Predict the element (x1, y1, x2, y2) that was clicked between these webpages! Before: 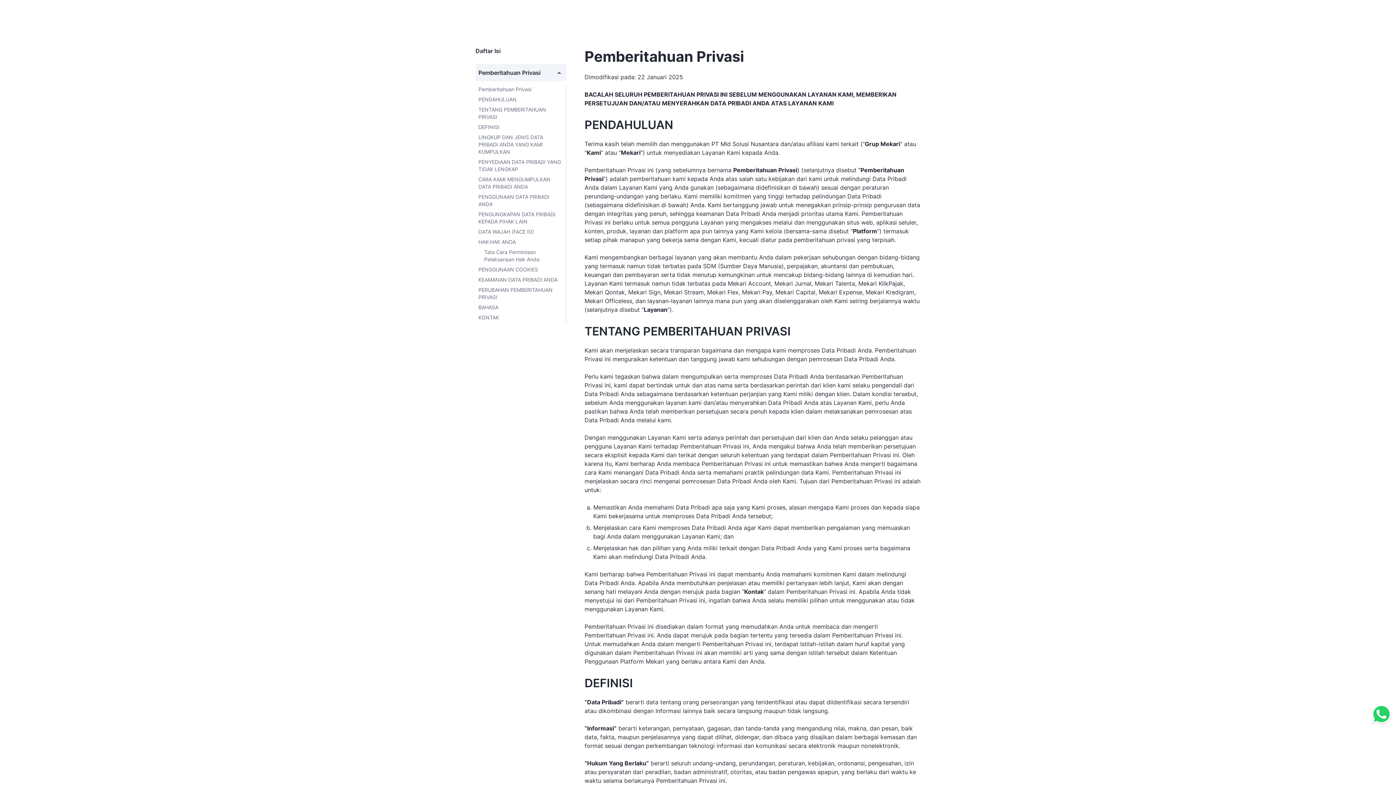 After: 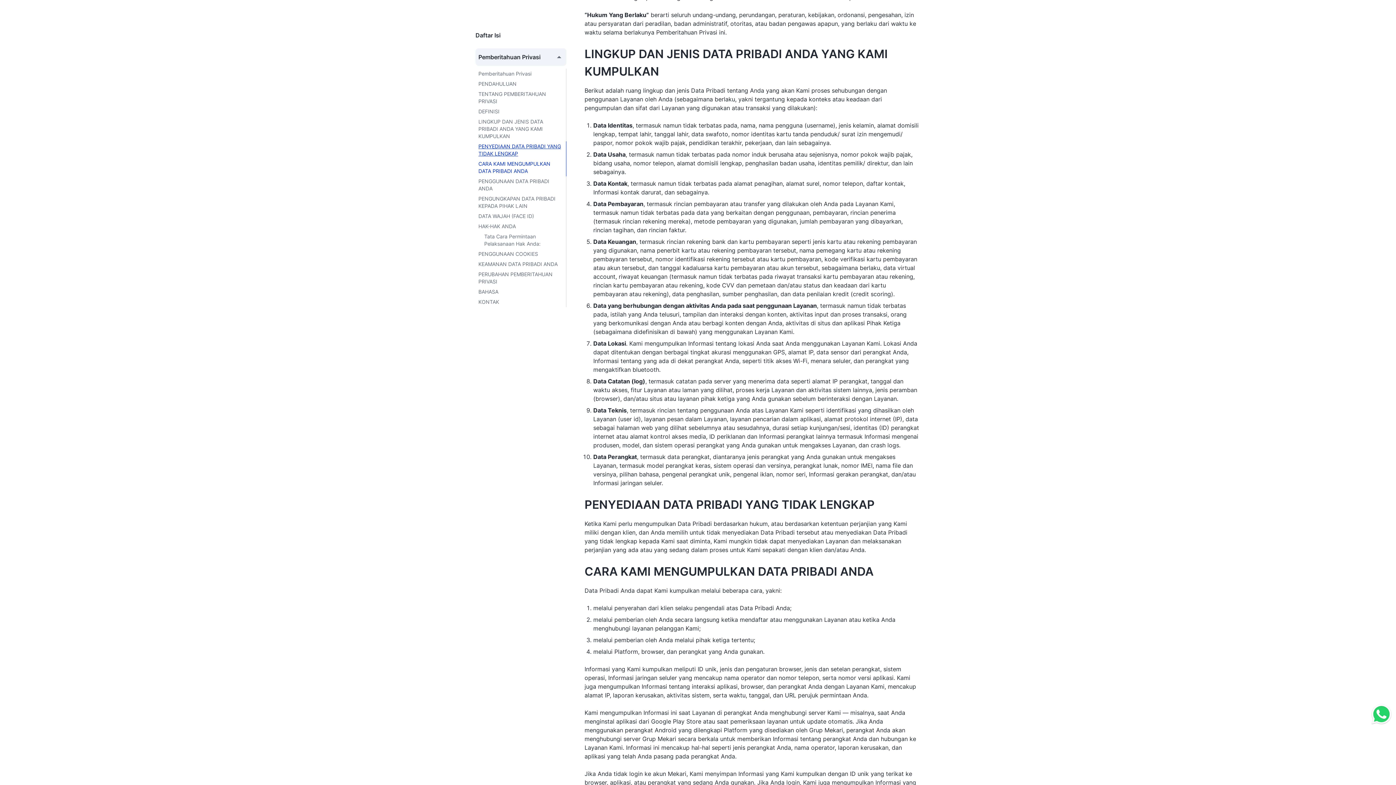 Action: label: LINGKUP DAN JENIS DATA PRIBADI ANDA YANG KAMI KUMPULKAN bbox: (475, 132, 566, 157)